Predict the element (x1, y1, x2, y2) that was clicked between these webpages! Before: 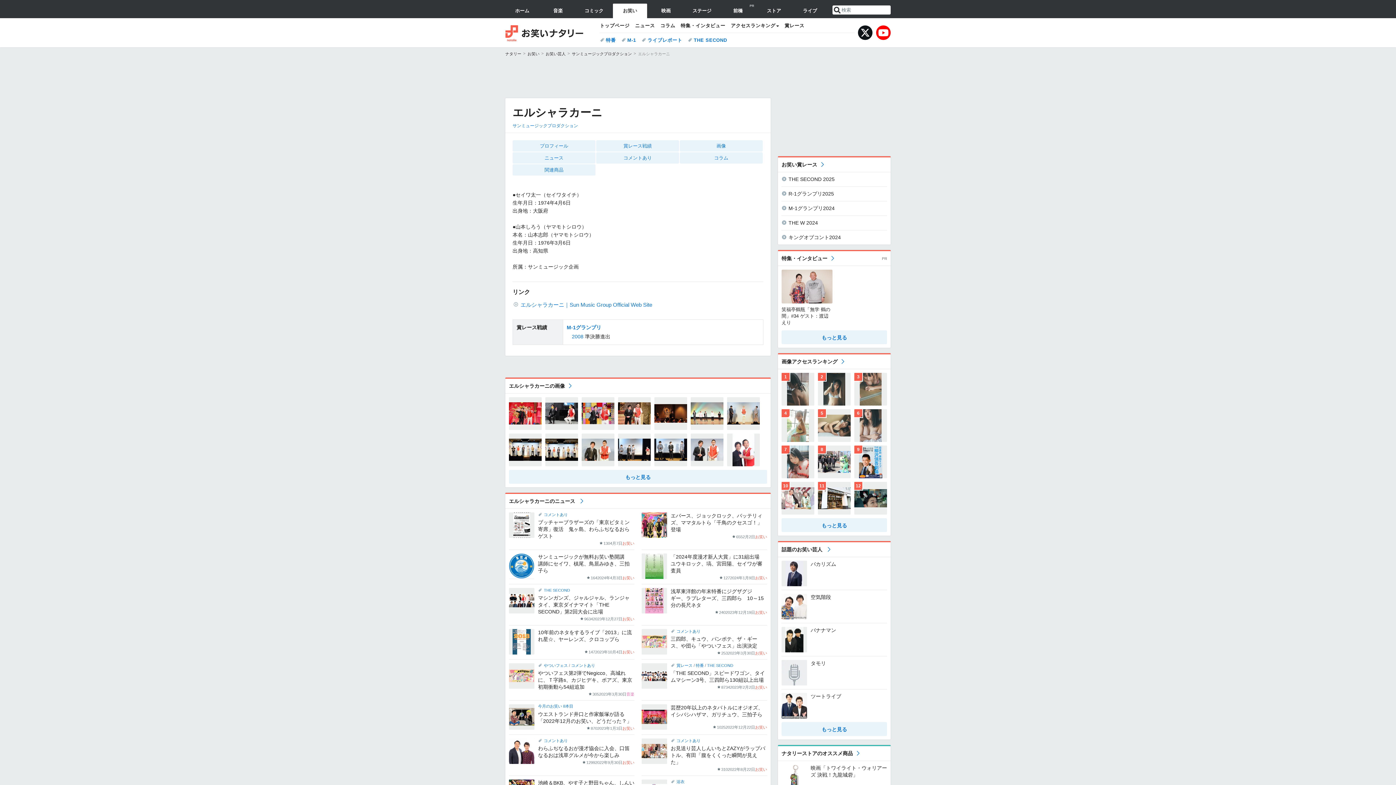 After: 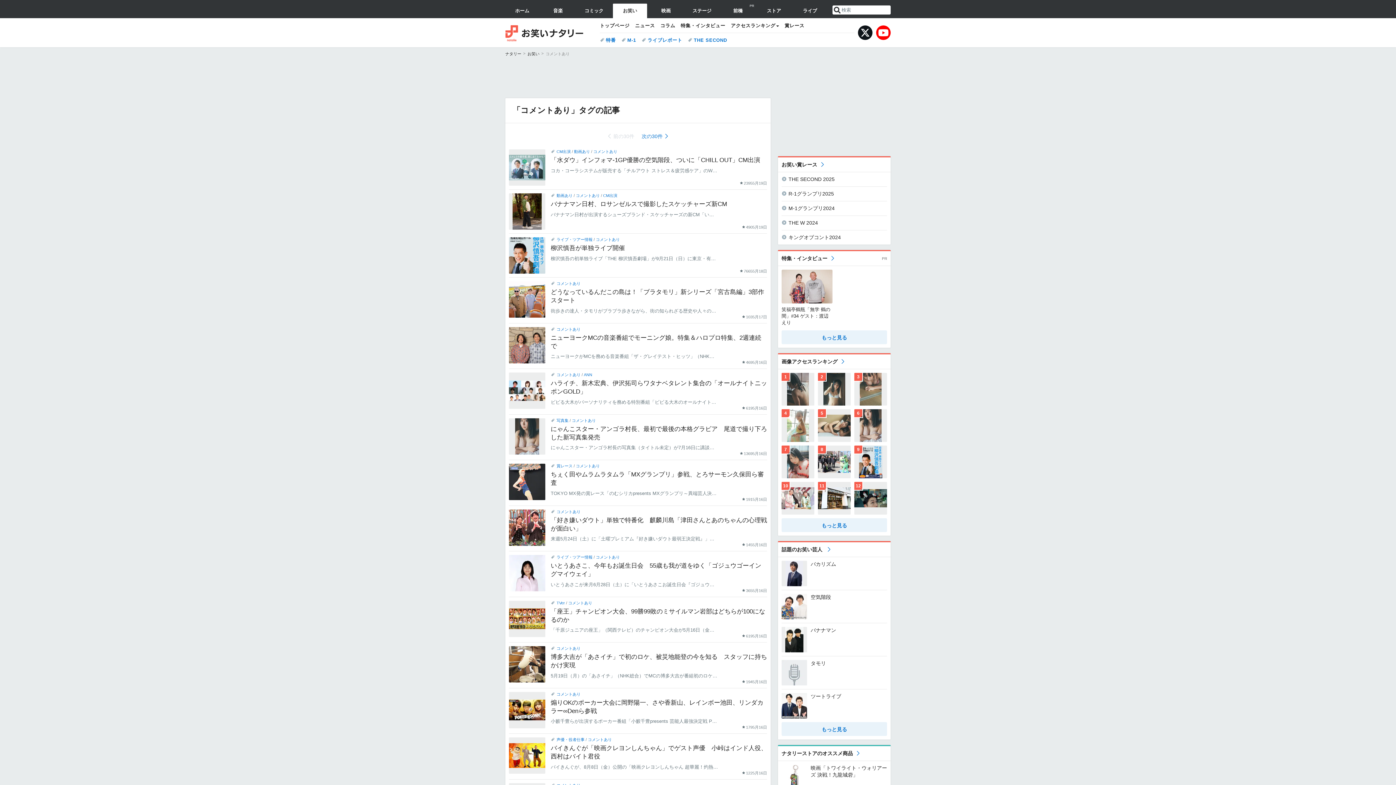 Action: label: コメントあり bbox: (676, 738, 700, 743)